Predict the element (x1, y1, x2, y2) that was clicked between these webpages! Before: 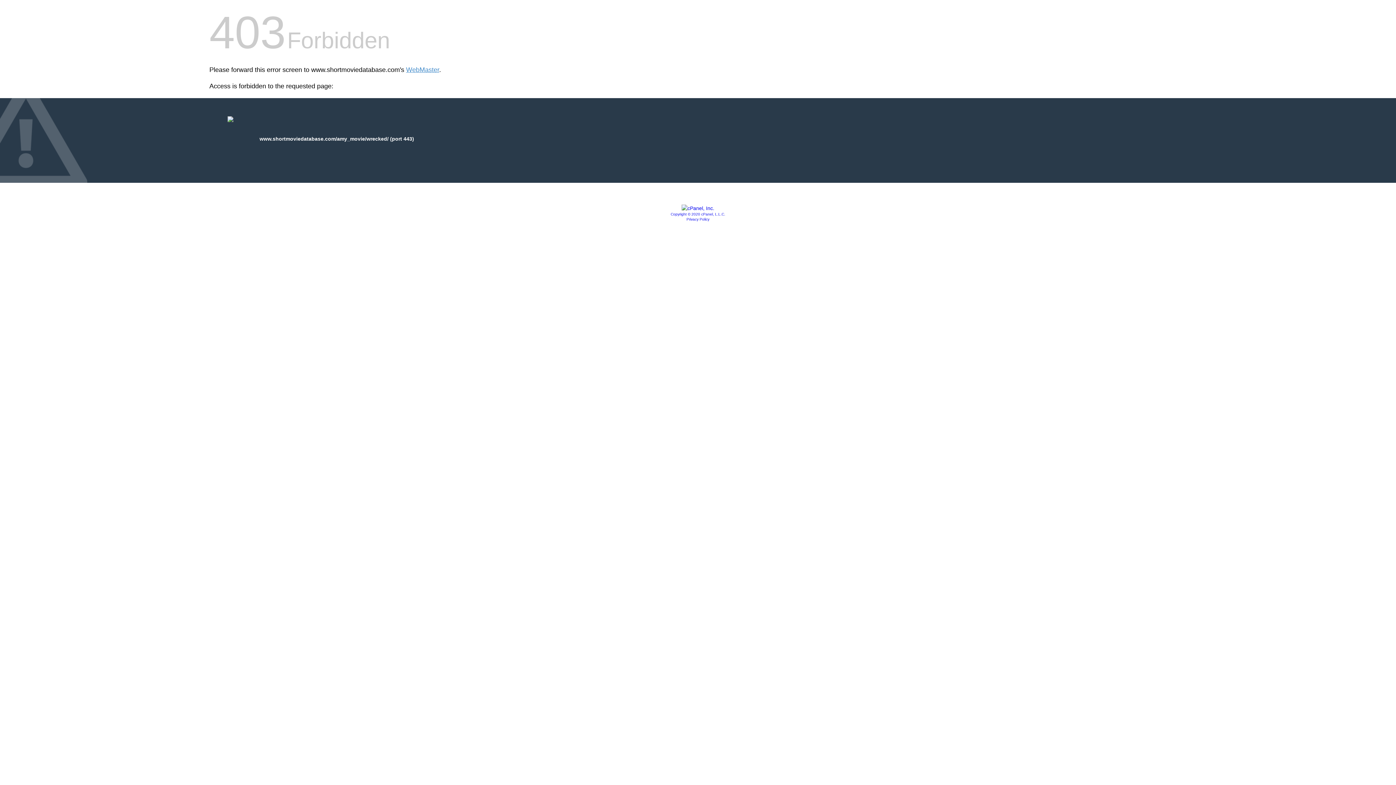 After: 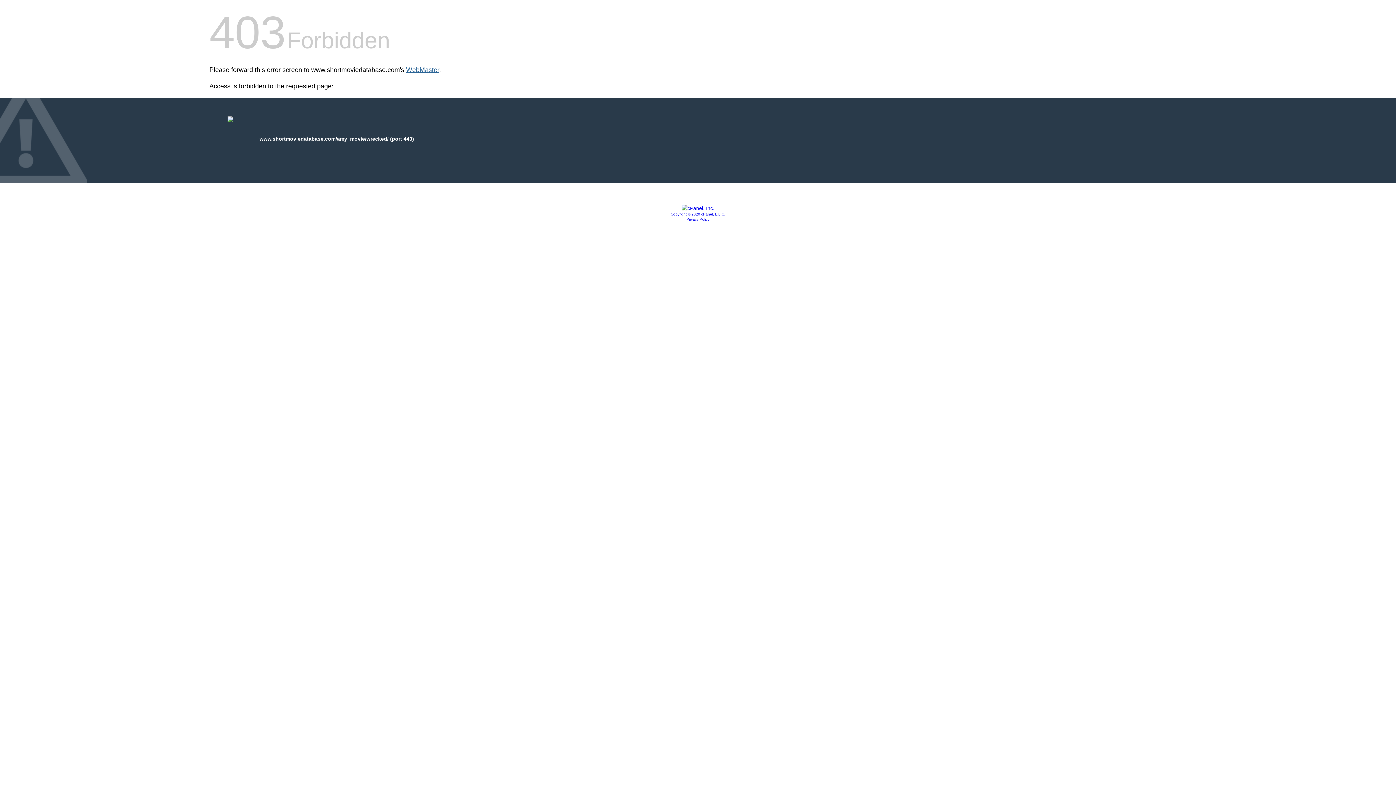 Action: label: WebMaster bbox: (406, 66, 439, 73)